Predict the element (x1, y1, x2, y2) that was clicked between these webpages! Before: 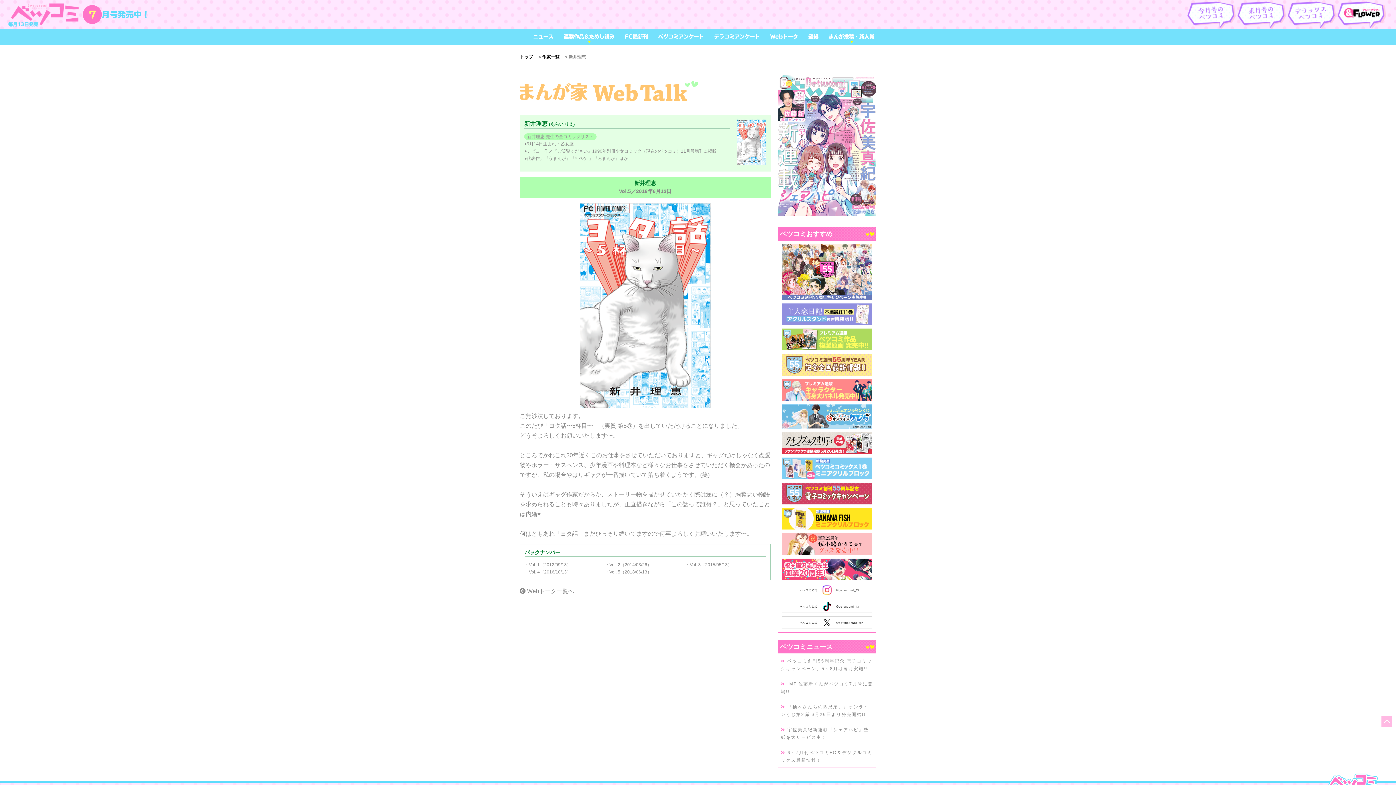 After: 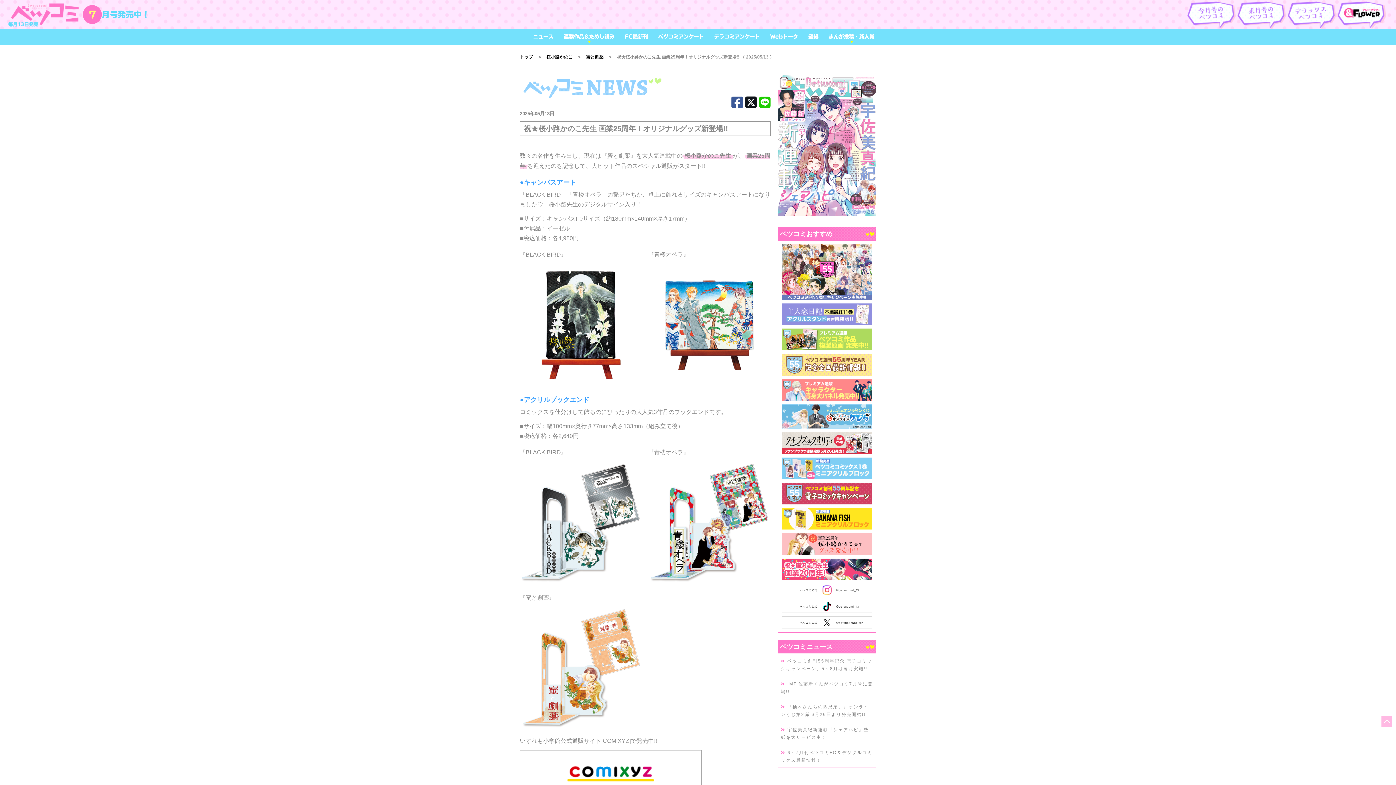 Action: bbox: (782, 533, 872, 555)